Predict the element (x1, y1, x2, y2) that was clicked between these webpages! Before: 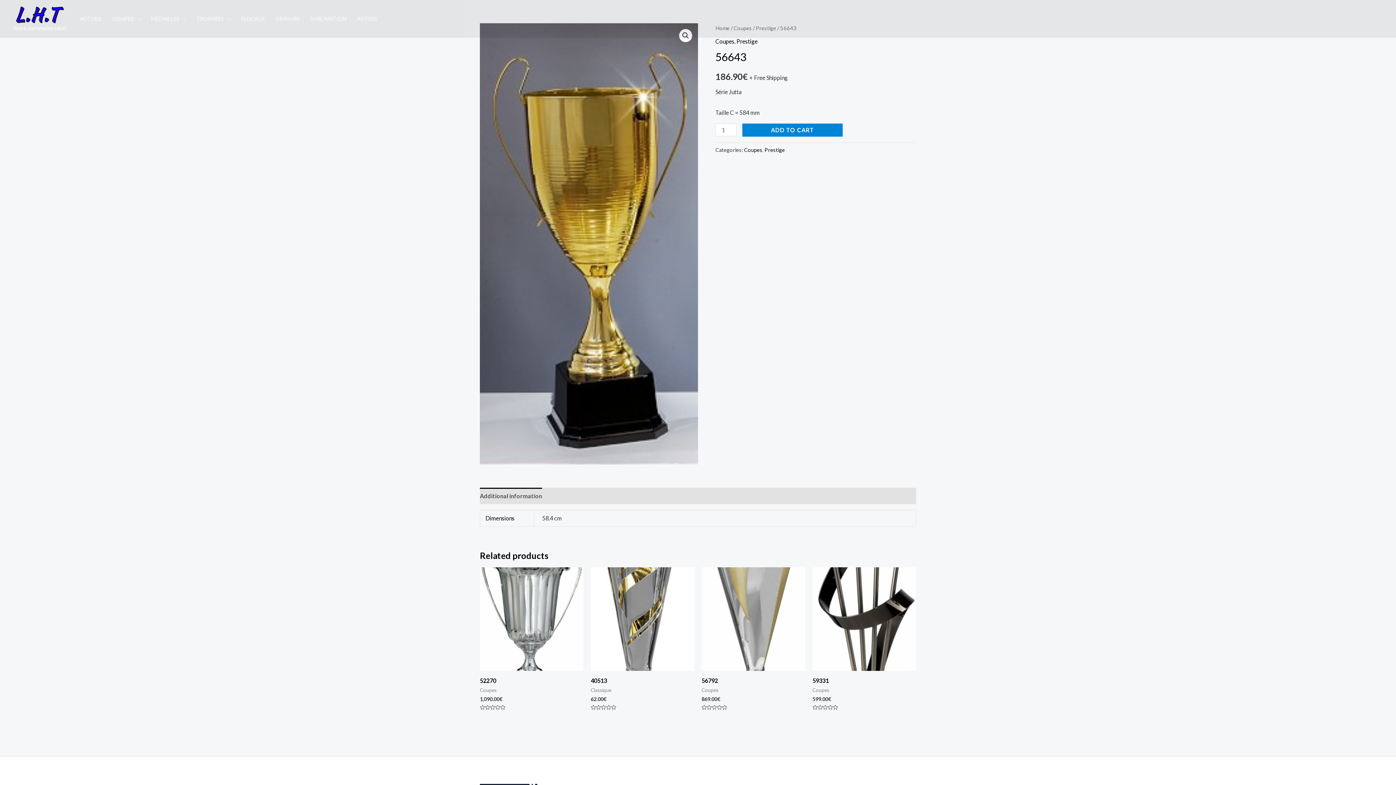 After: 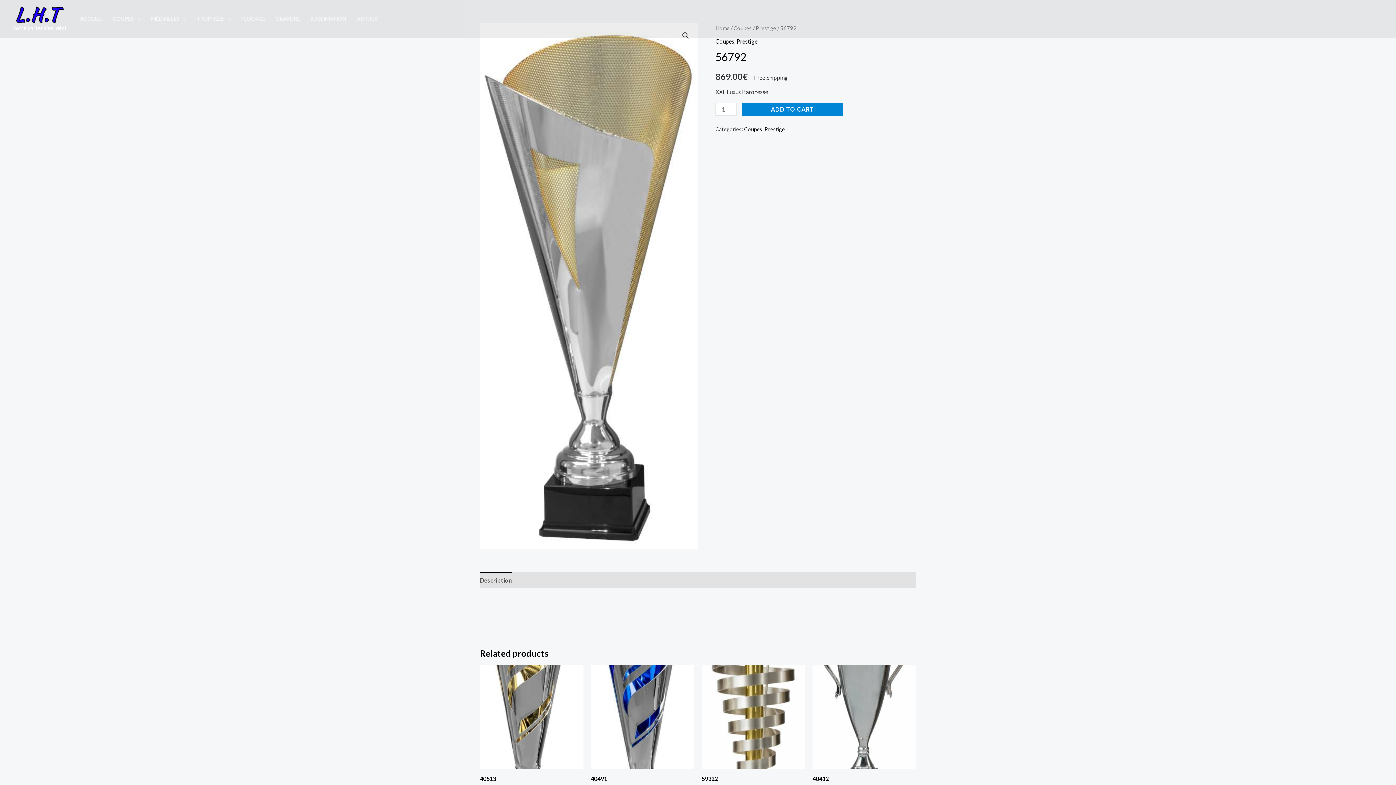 Action: bbox: (701, 567, 805, 671)